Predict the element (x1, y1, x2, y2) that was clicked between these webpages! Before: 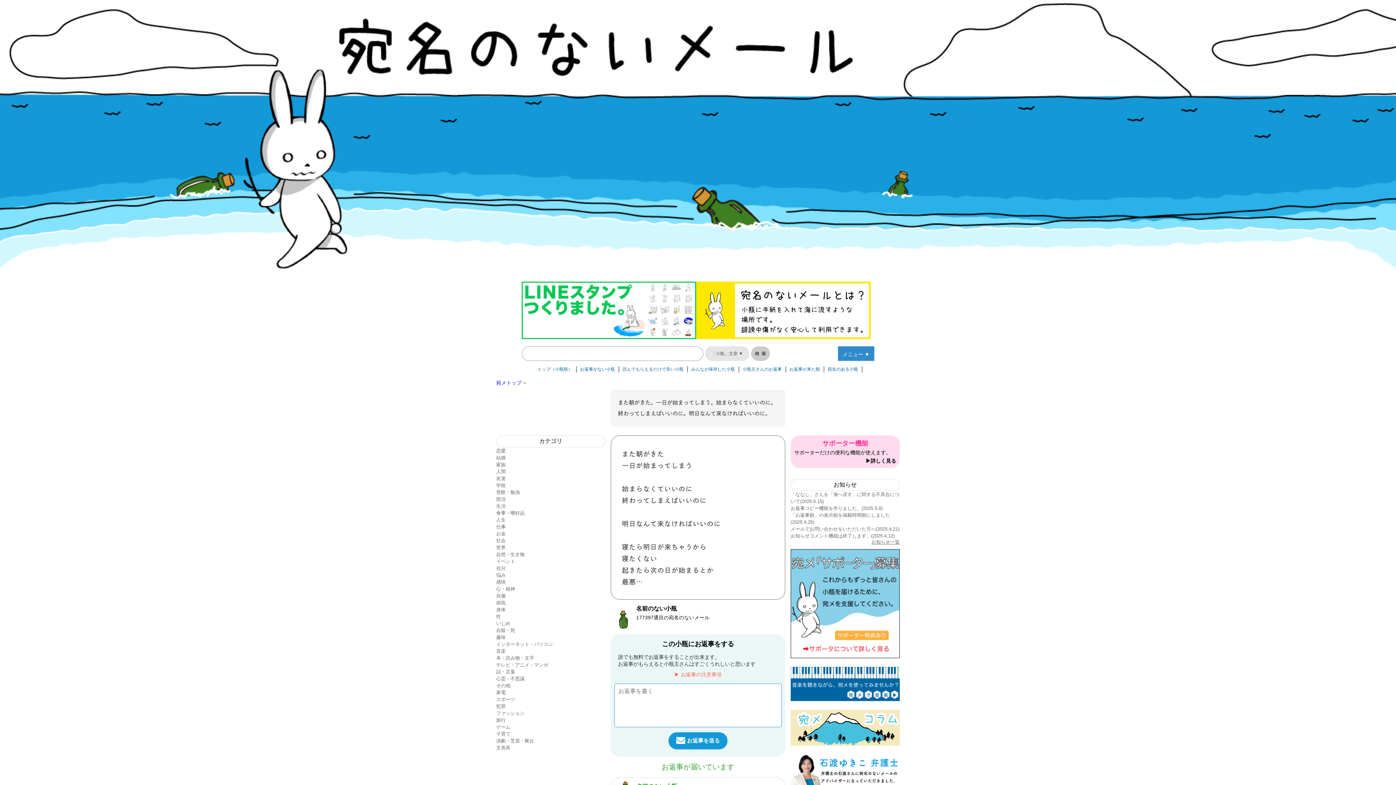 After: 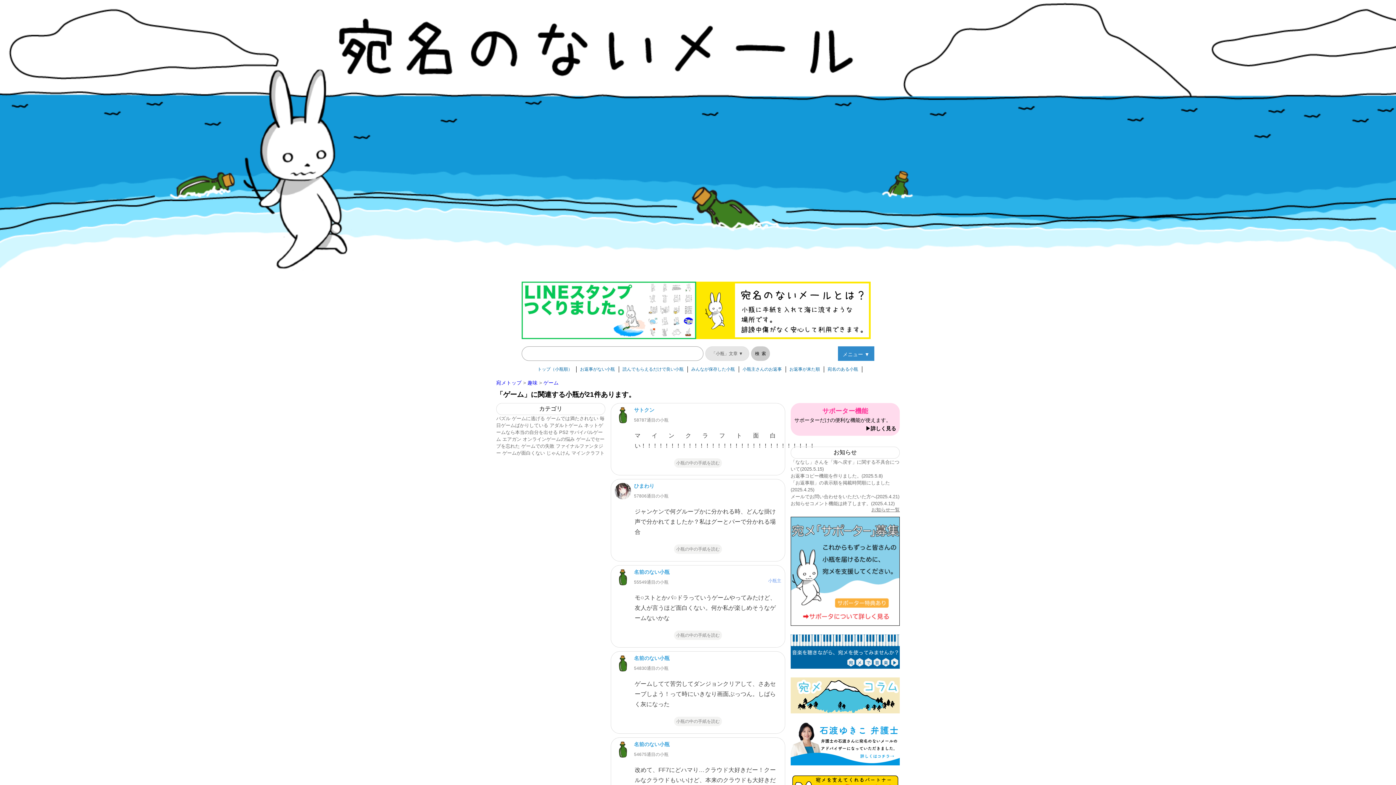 Action: bbox: (496, 724, 510, 730) label: ゲーム